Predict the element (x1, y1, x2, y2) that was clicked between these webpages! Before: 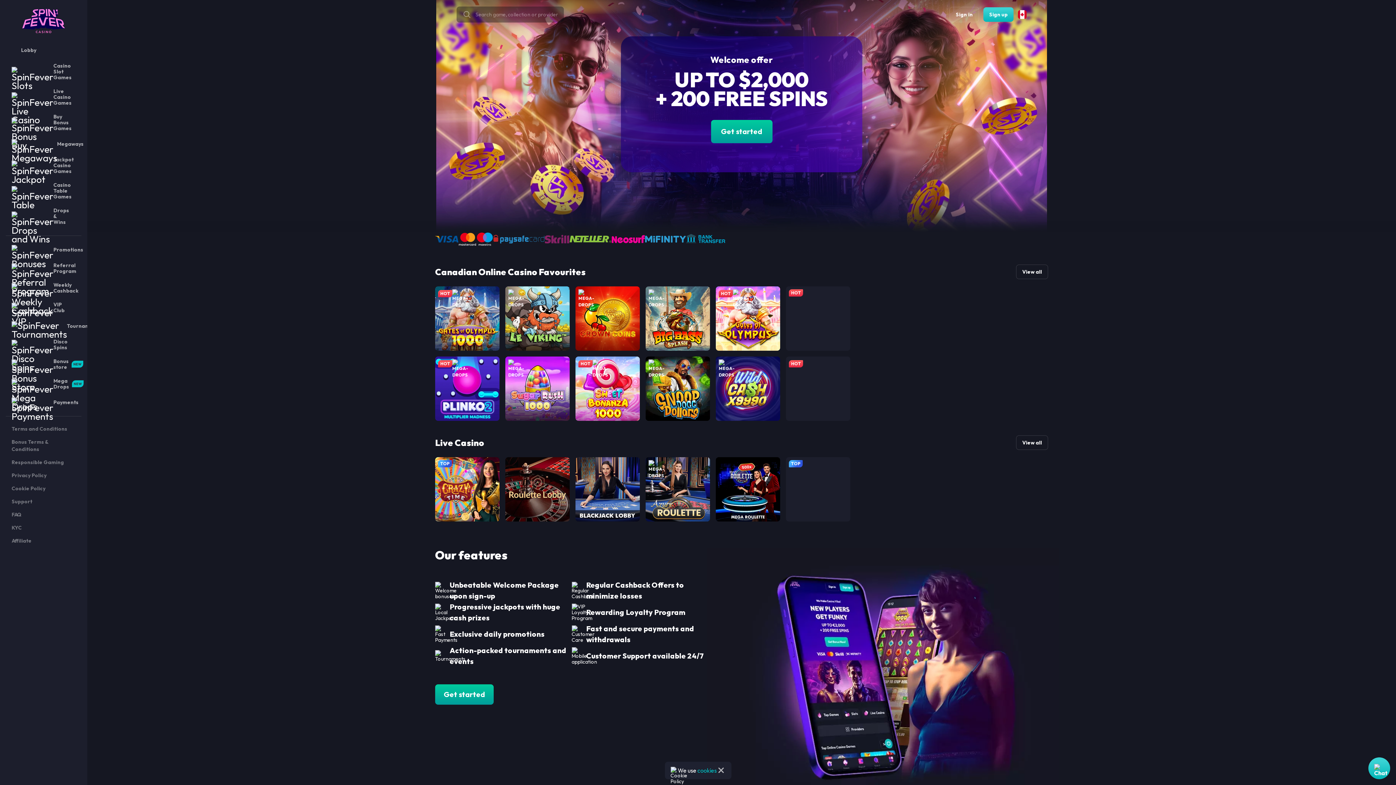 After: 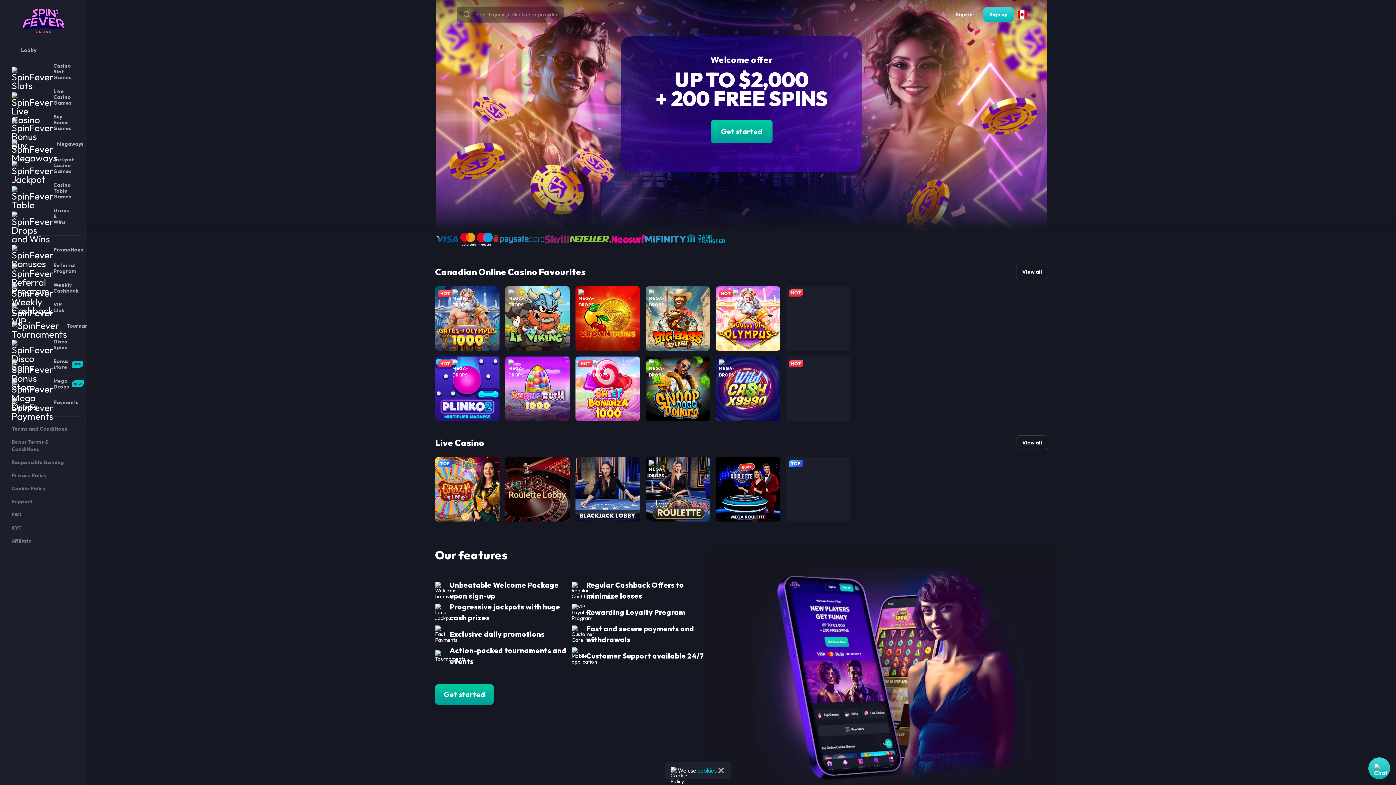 Action: label: Responsible Gaming bbox: (5, 456, 81, 469)